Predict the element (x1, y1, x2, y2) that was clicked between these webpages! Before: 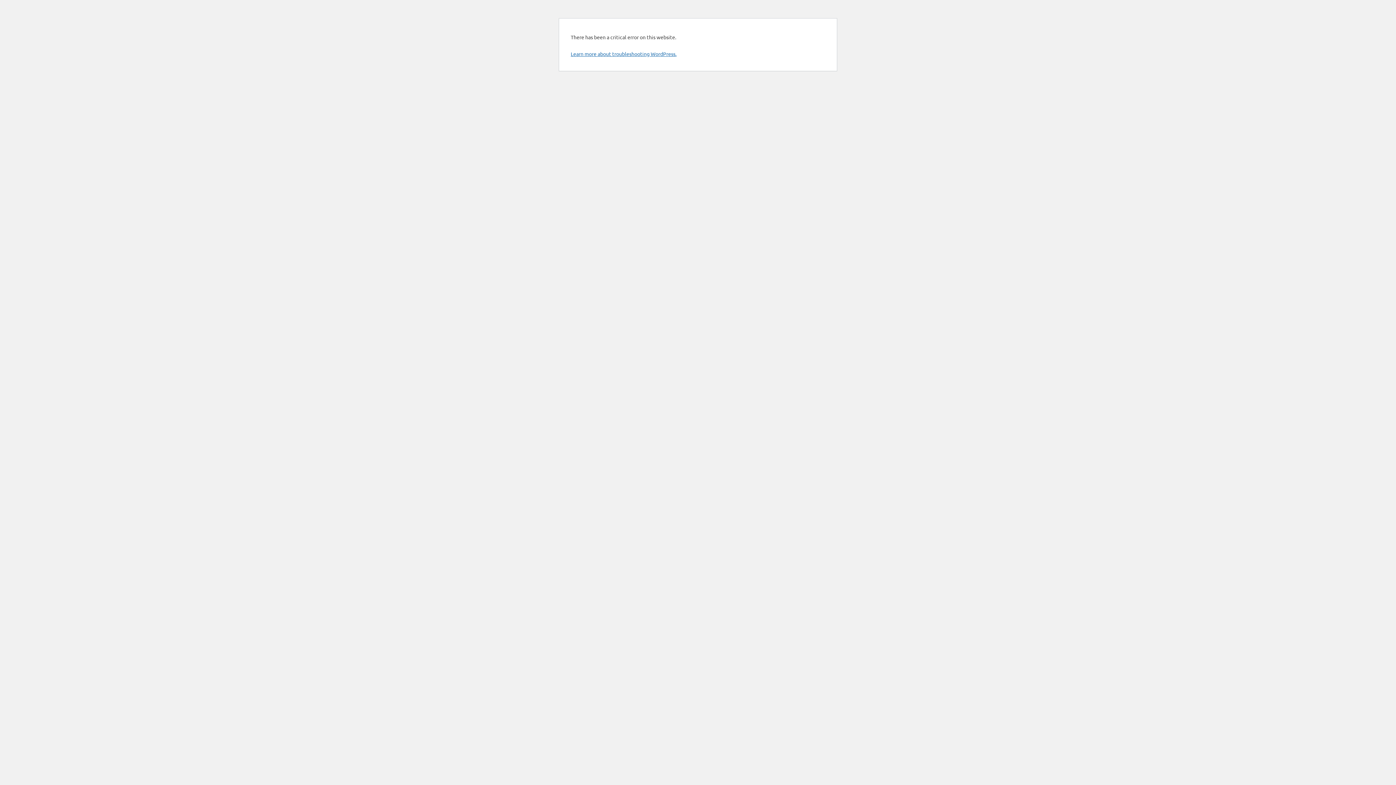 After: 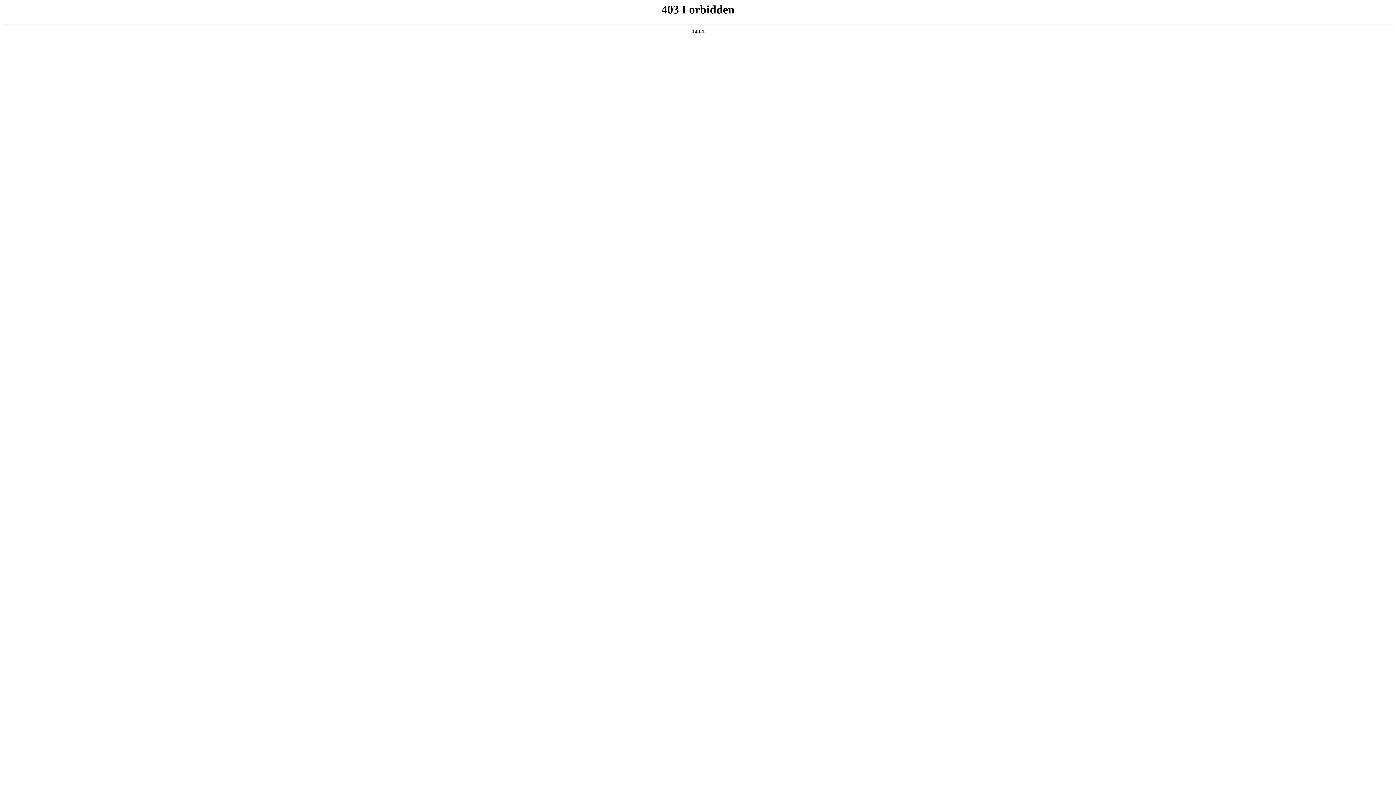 Action: label: Learn more about troubleshooting WordPress. bbox: (570, 50, 676, 57)